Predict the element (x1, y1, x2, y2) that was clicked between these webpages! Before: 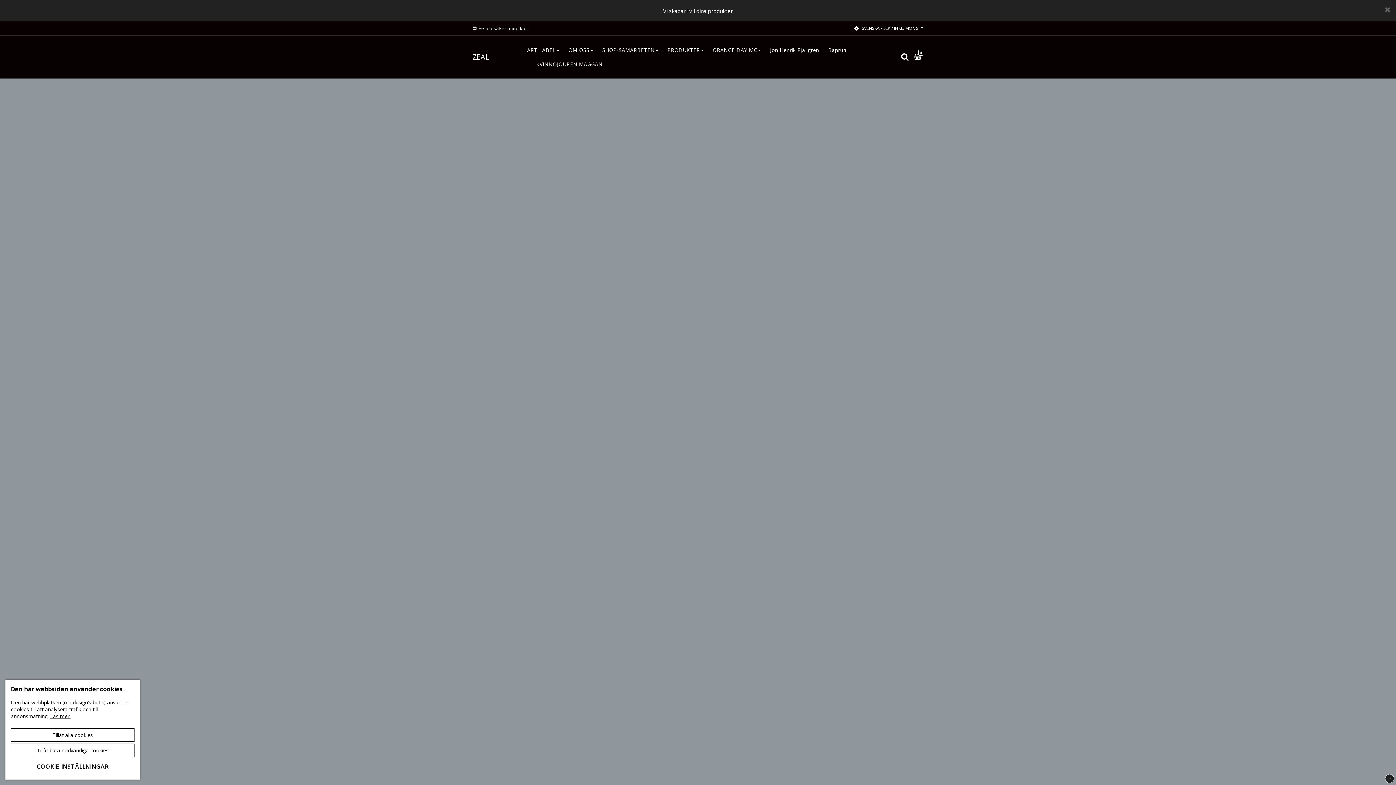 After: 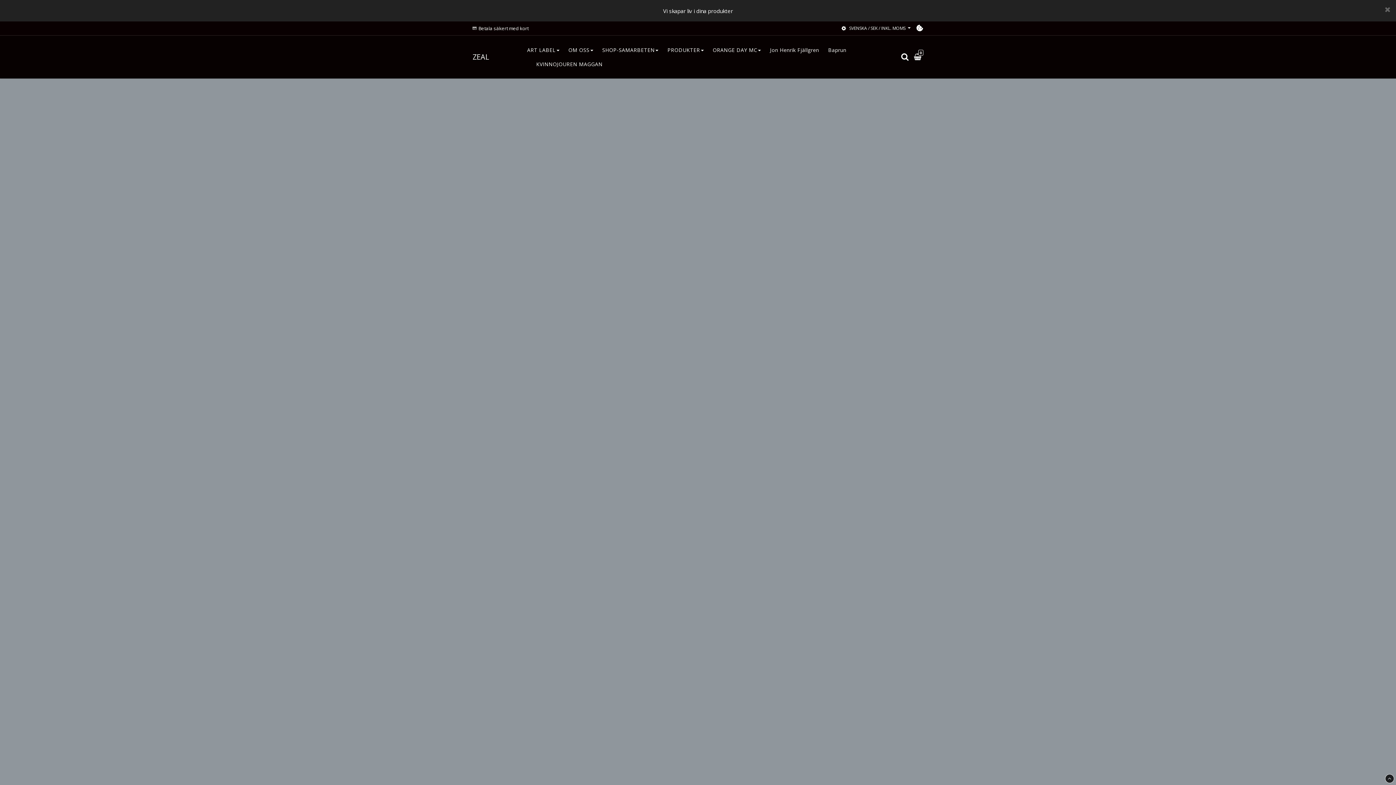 Action: label: Tillåt bara nödvändiga cookies bbox: (10, 744, 134, 757)